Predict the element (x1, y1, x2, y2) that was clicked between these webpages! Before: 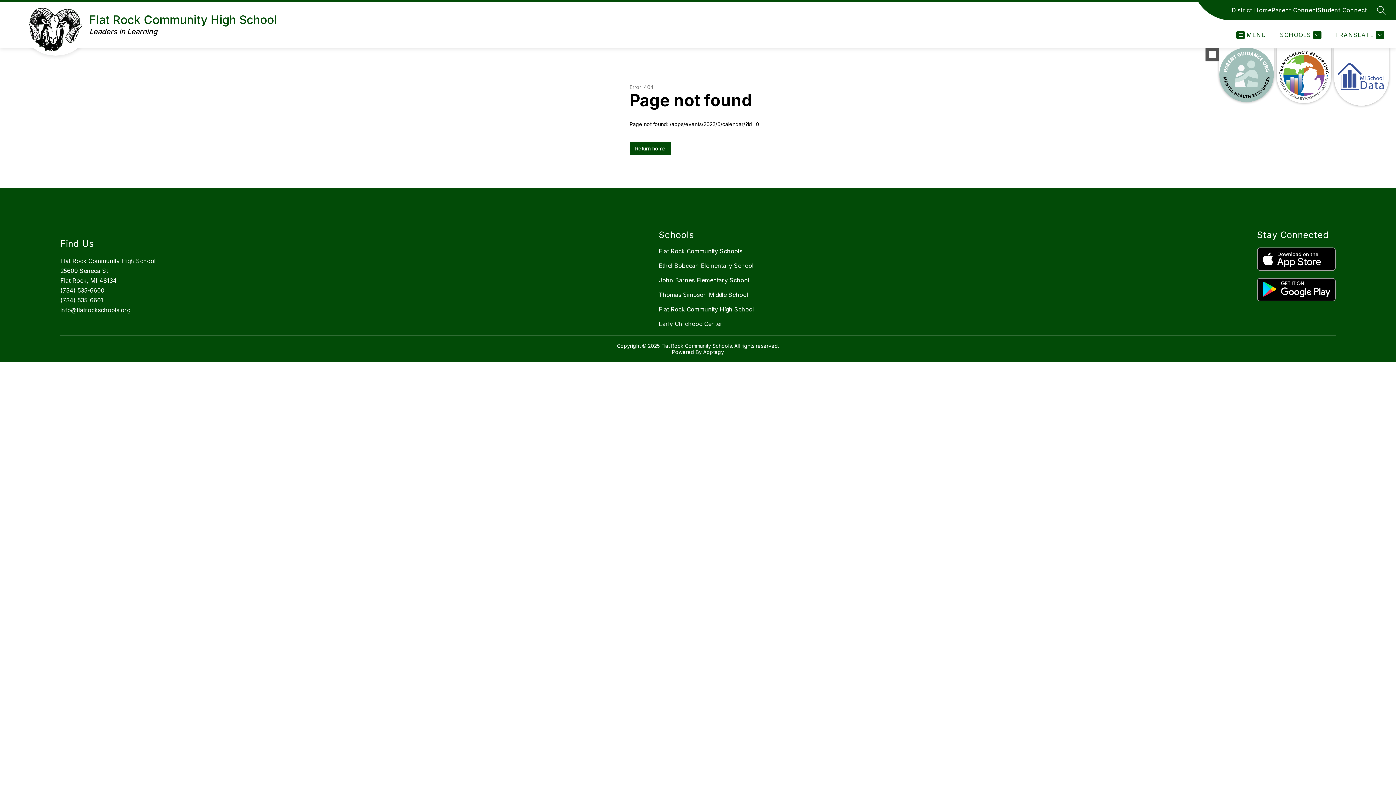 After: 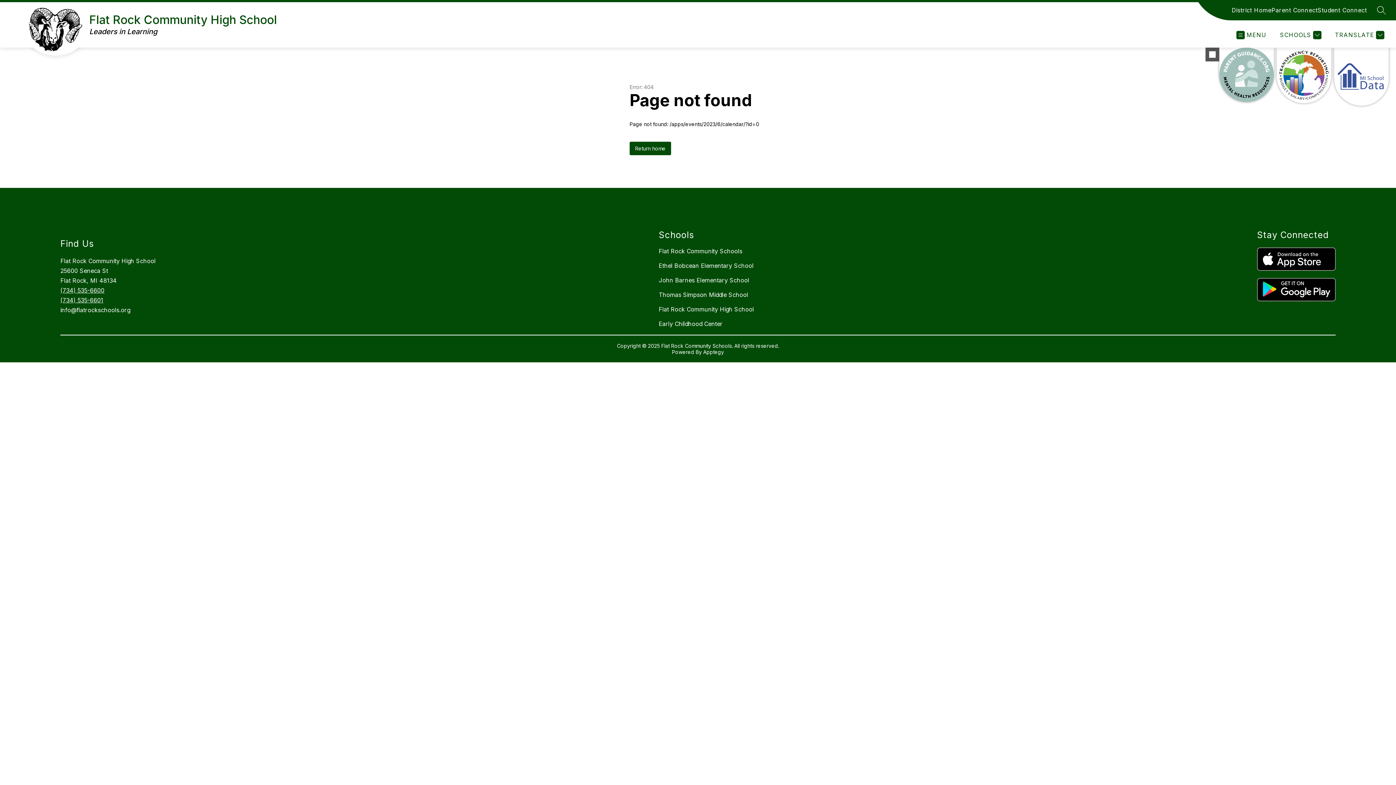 Action: bbox: (1318, 5, 1367, 14) label: Student Connect